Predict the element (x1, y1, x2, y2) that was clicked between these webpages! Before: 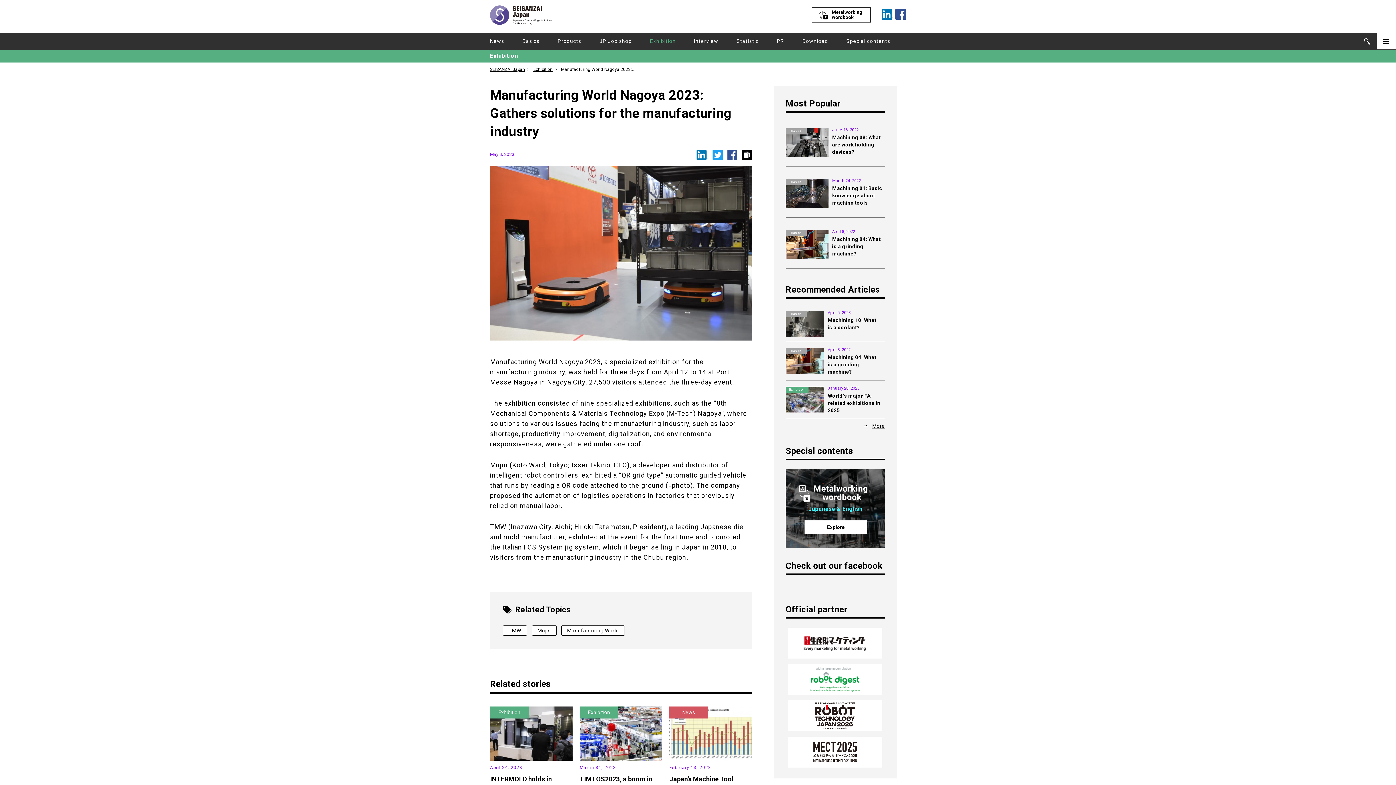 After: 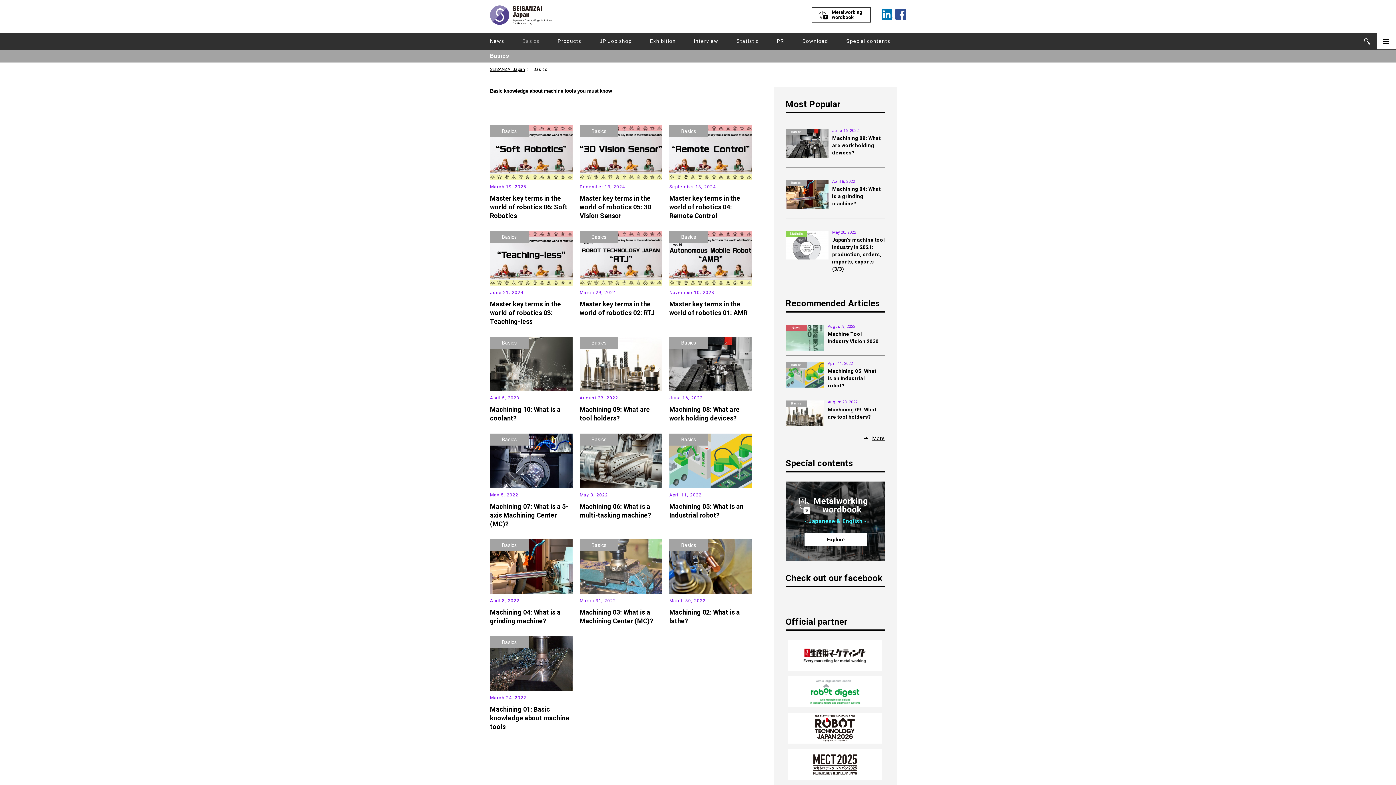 Action: bbox: (791, 312, 801, 316) label: Basics